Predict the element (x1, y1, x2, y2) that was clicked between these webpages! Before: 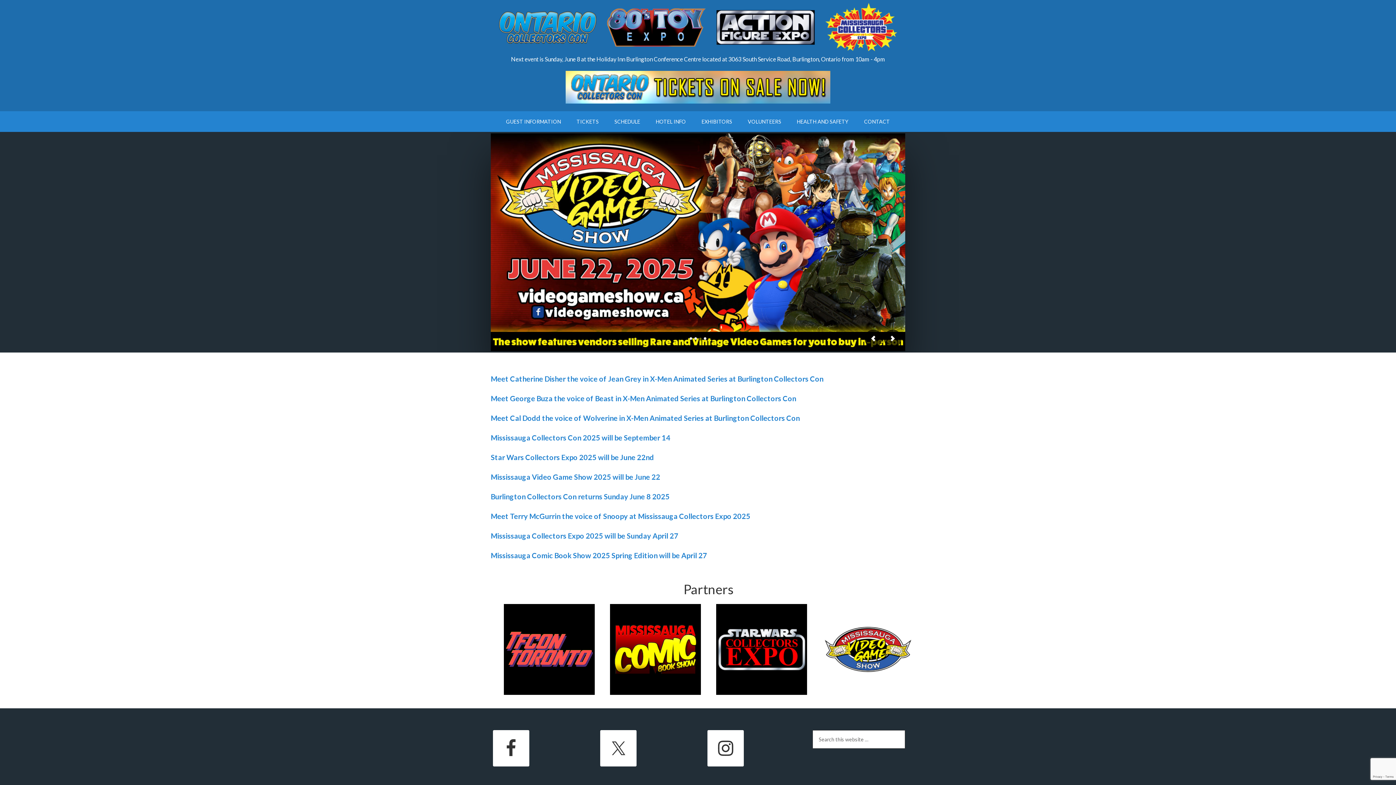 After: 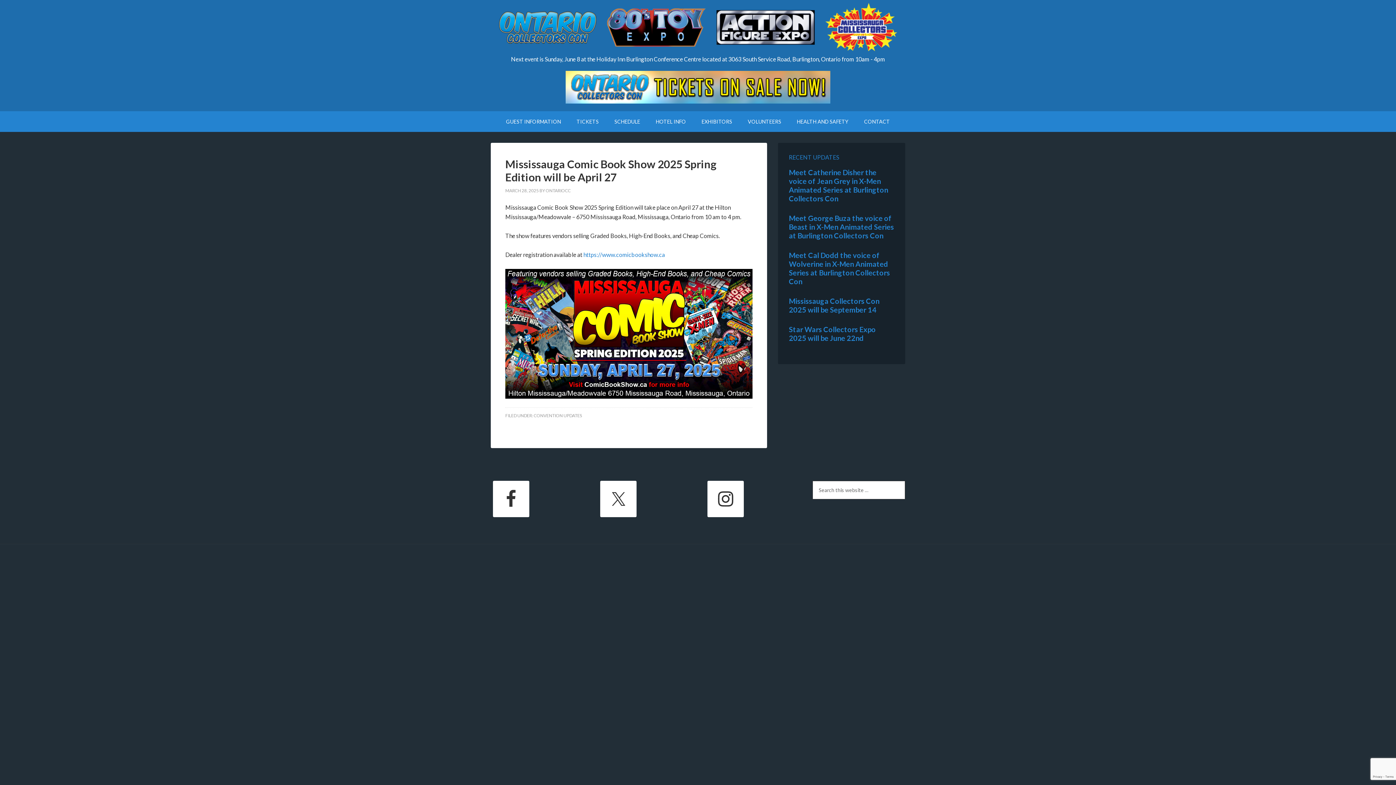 Action: label: Mississauga Comic Book Show 2025 Spring Edition will be April 27 bbox: (490, 551, 707, 560)